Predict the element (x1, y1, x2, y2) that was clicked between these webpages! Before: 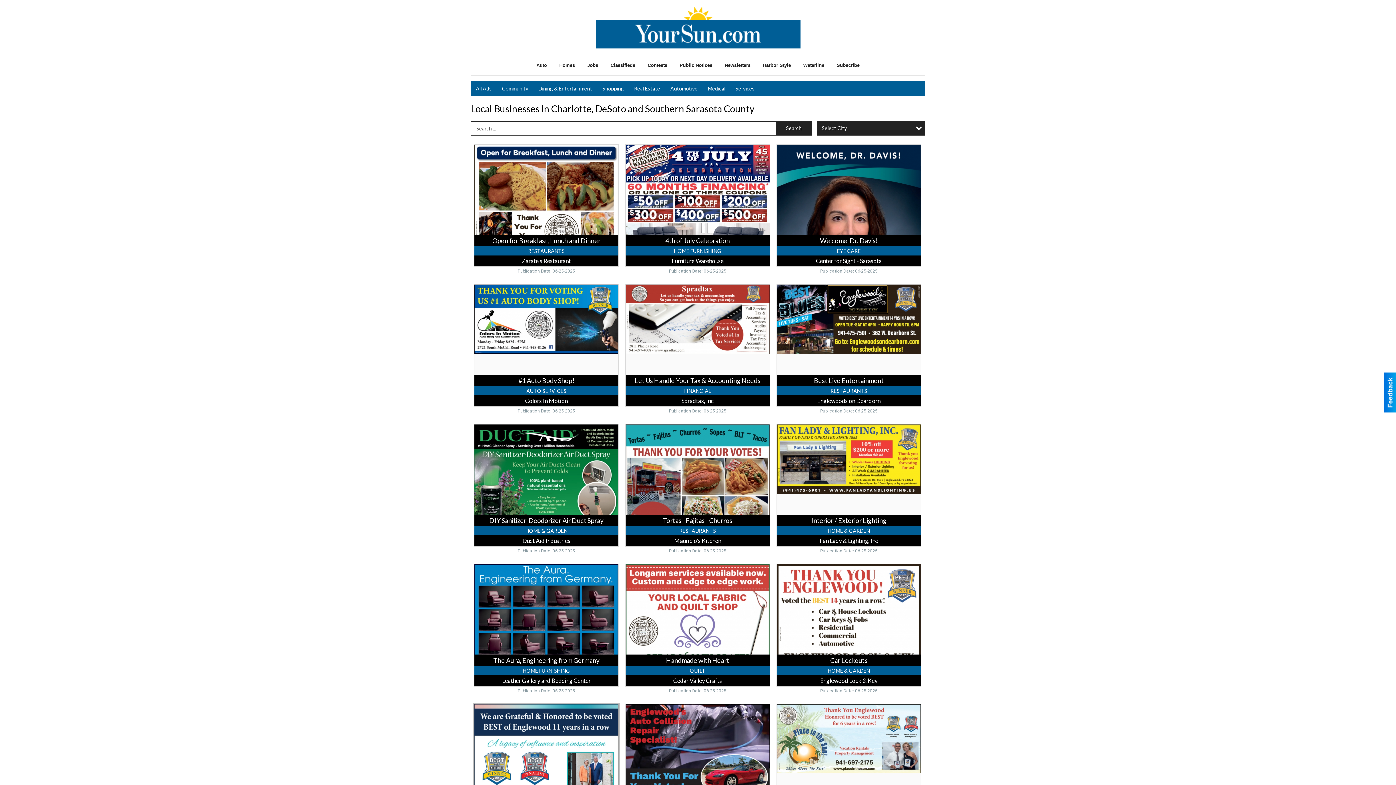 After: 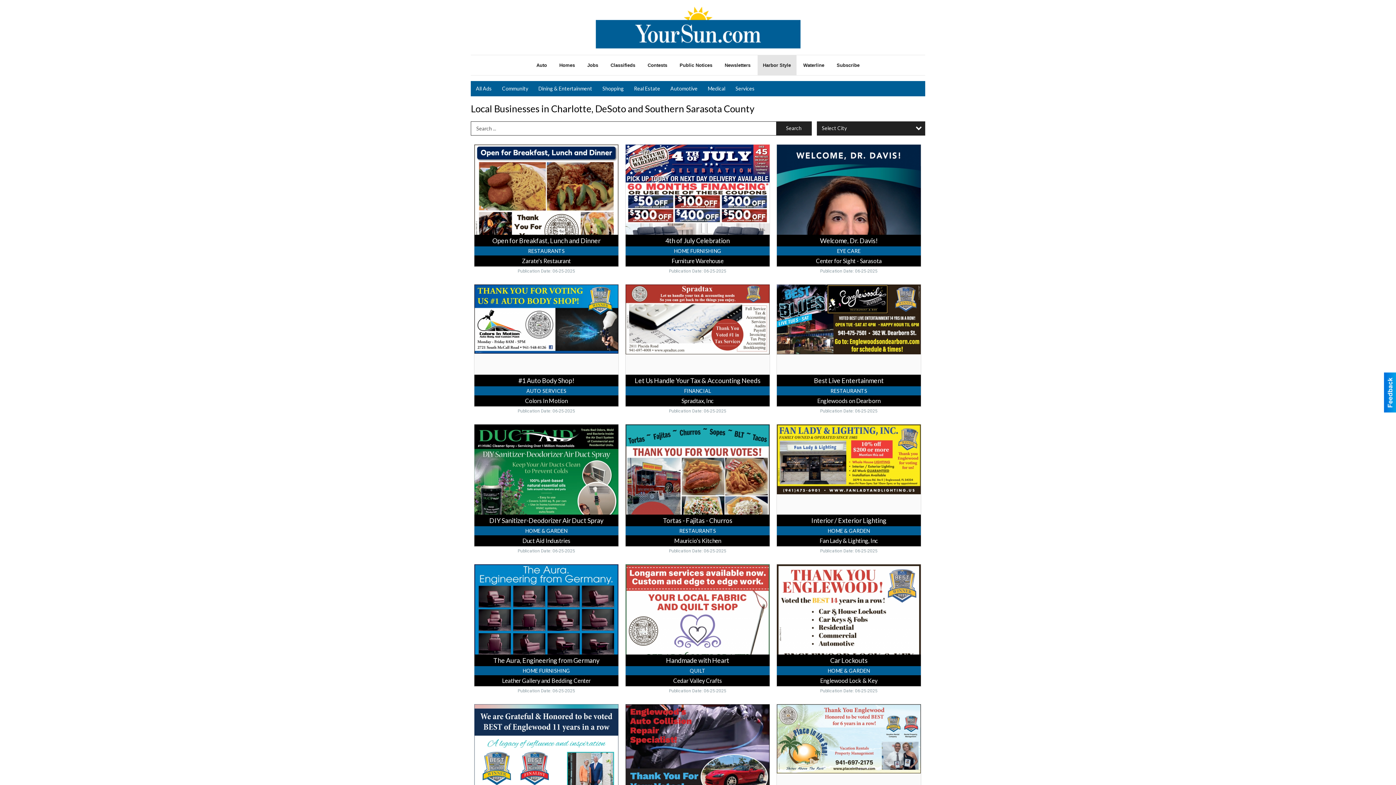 Action: bbox: (757, 55, 796, 75) label: Harbor Style